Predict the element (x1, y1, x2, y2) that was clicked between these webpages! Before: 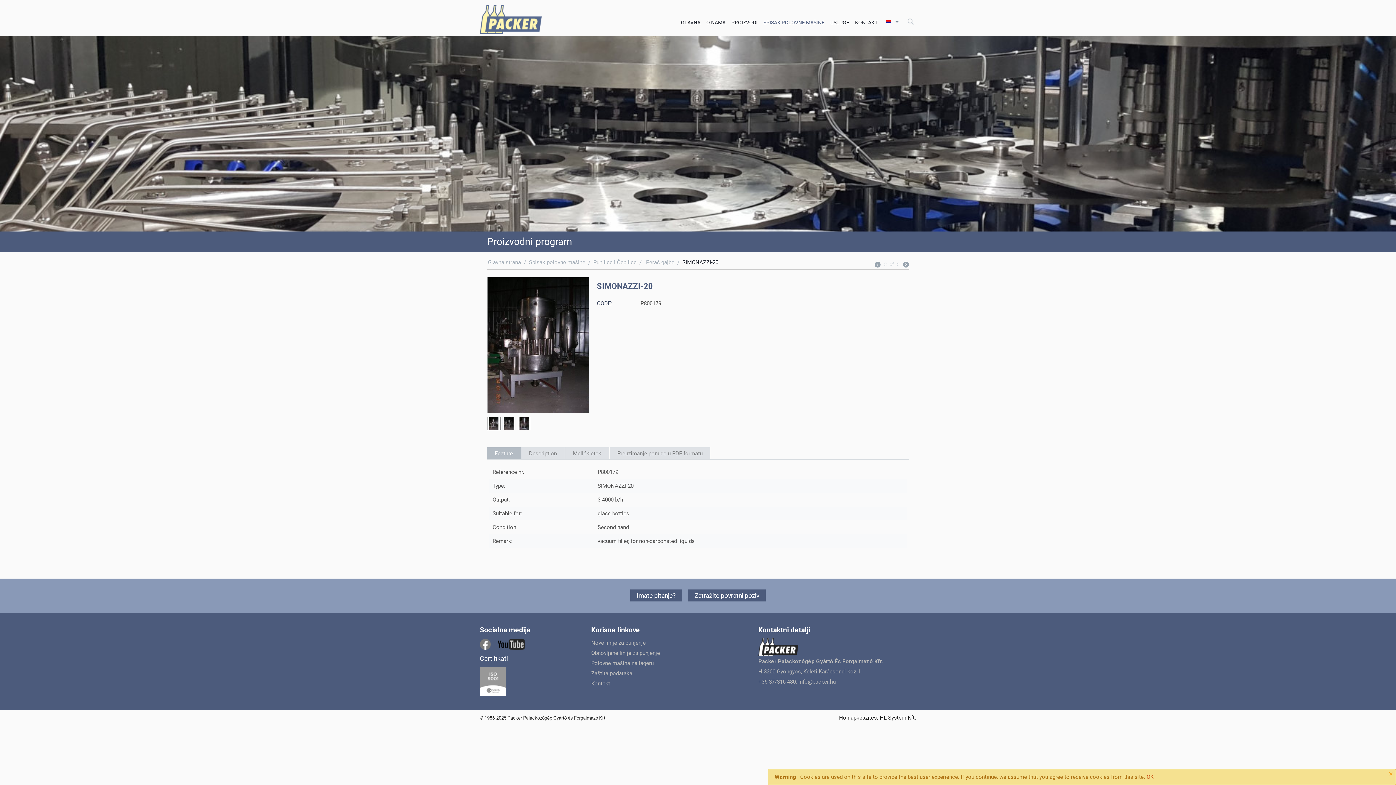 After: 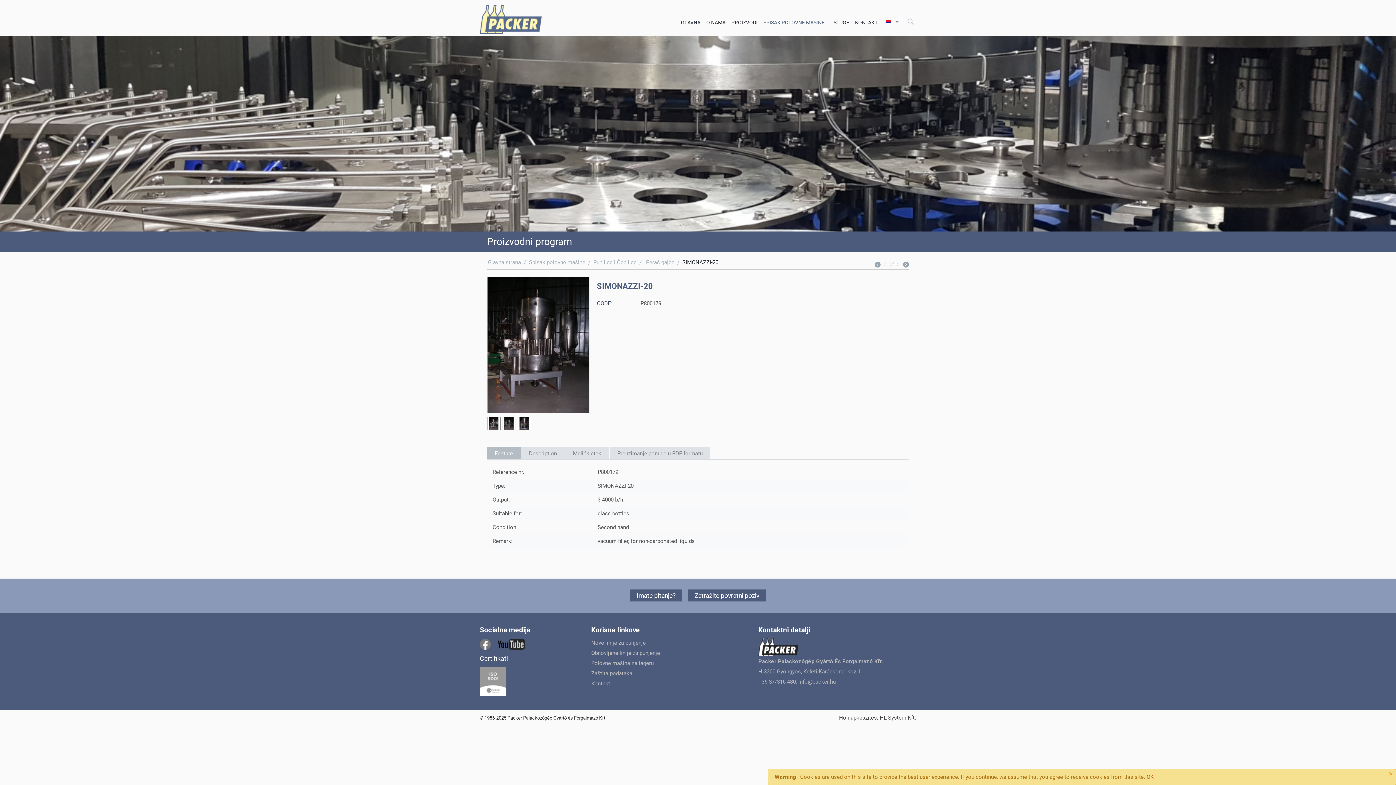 Action: label: Honlapkészítés: HL-System Kft. bbox: (839, 713, 916, 722)